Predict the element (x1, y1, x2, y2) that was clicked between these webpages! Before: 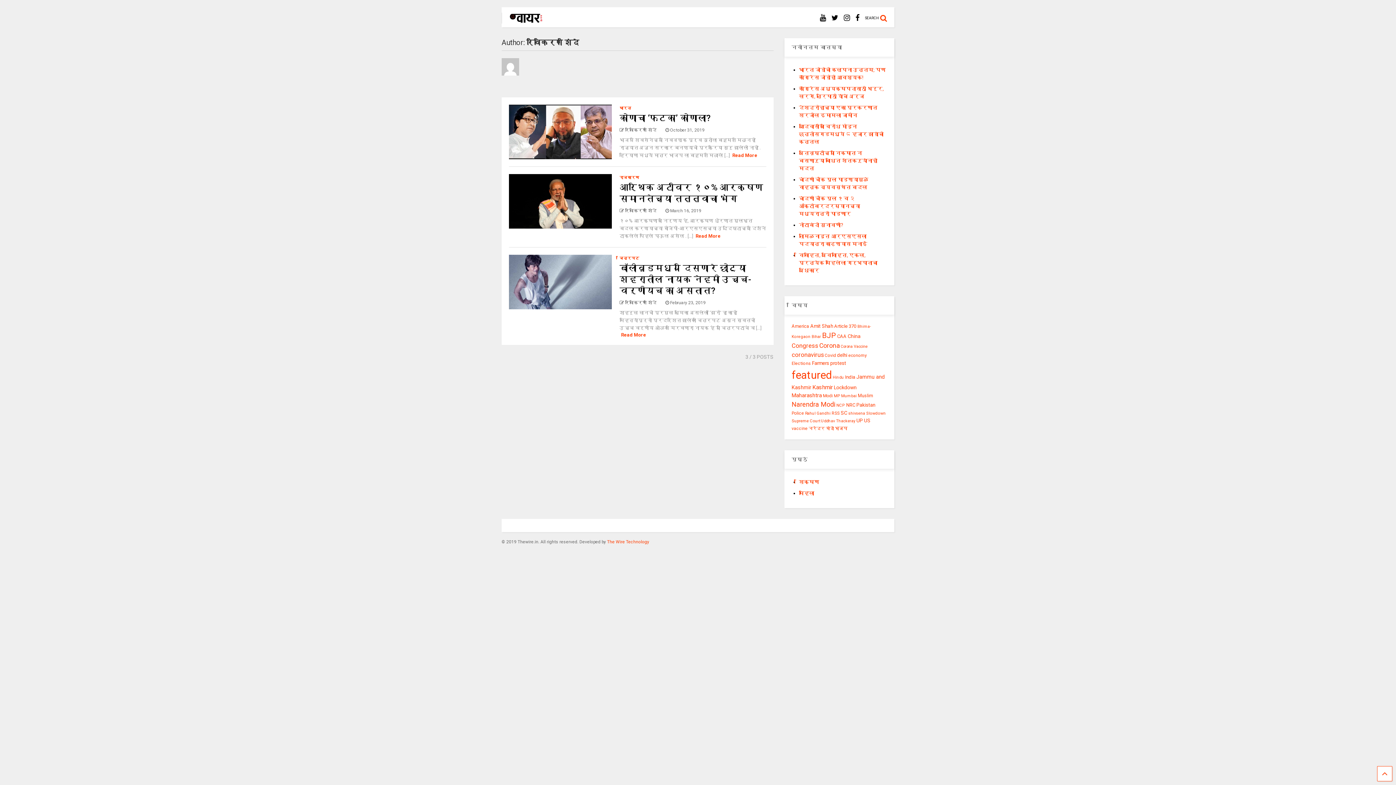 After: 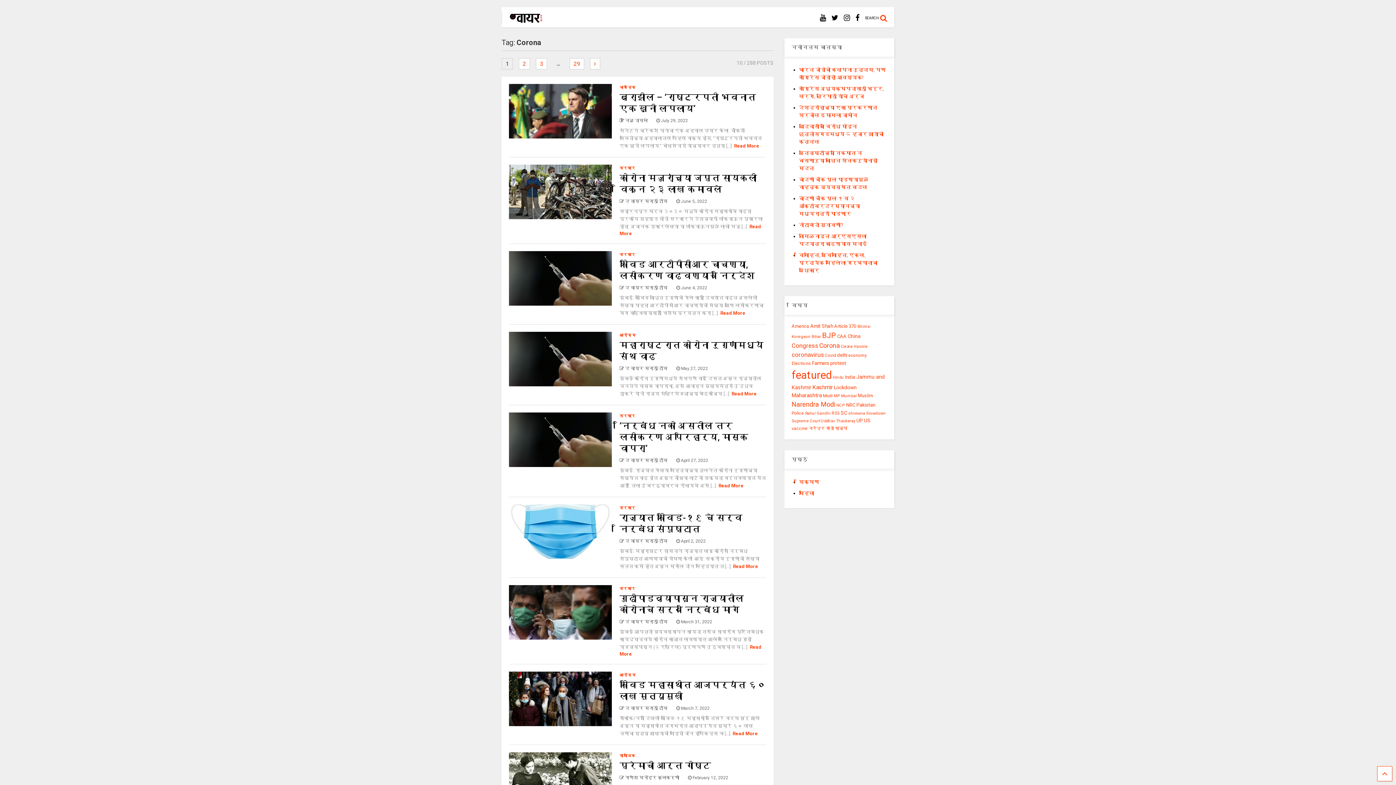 Action: bbox: (819, 342, 839, 349) label: Corona (288 items)